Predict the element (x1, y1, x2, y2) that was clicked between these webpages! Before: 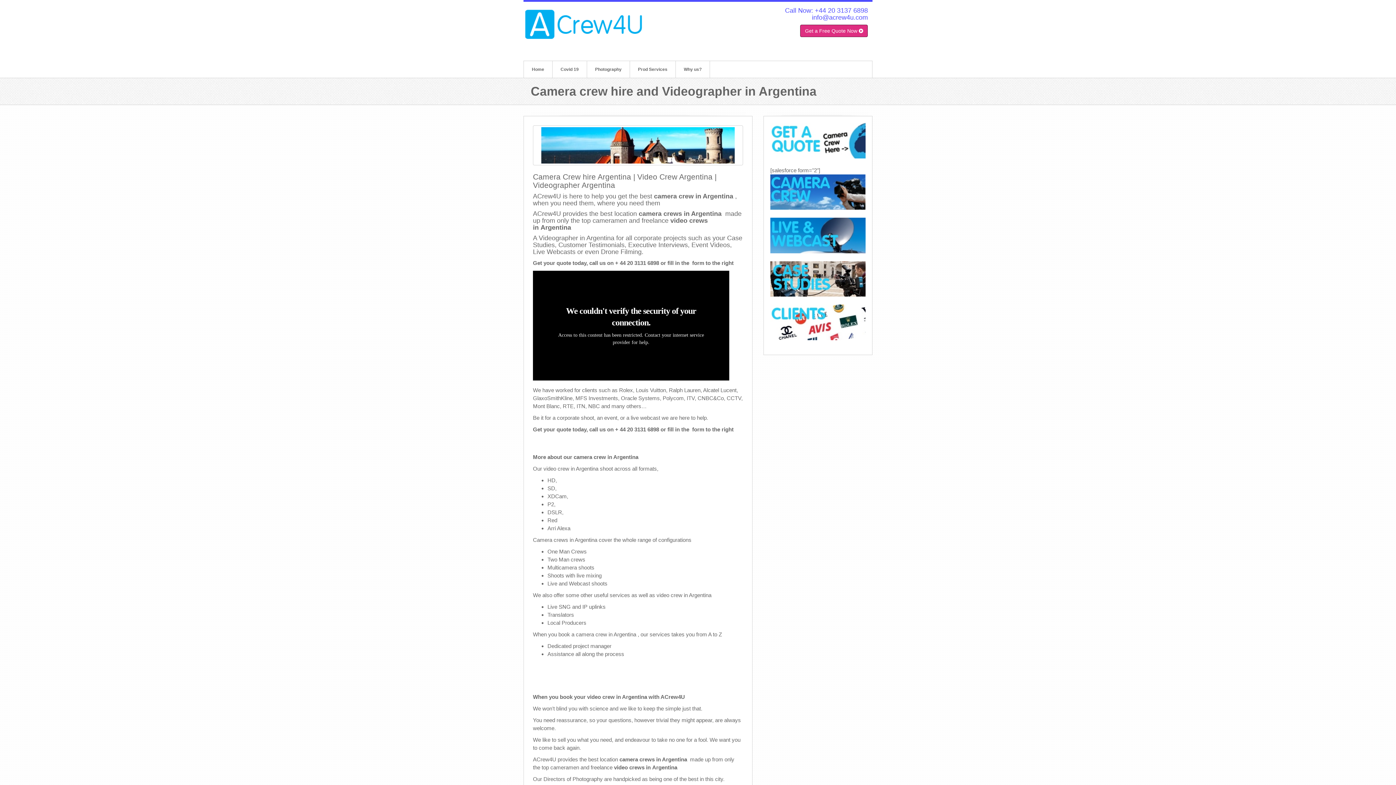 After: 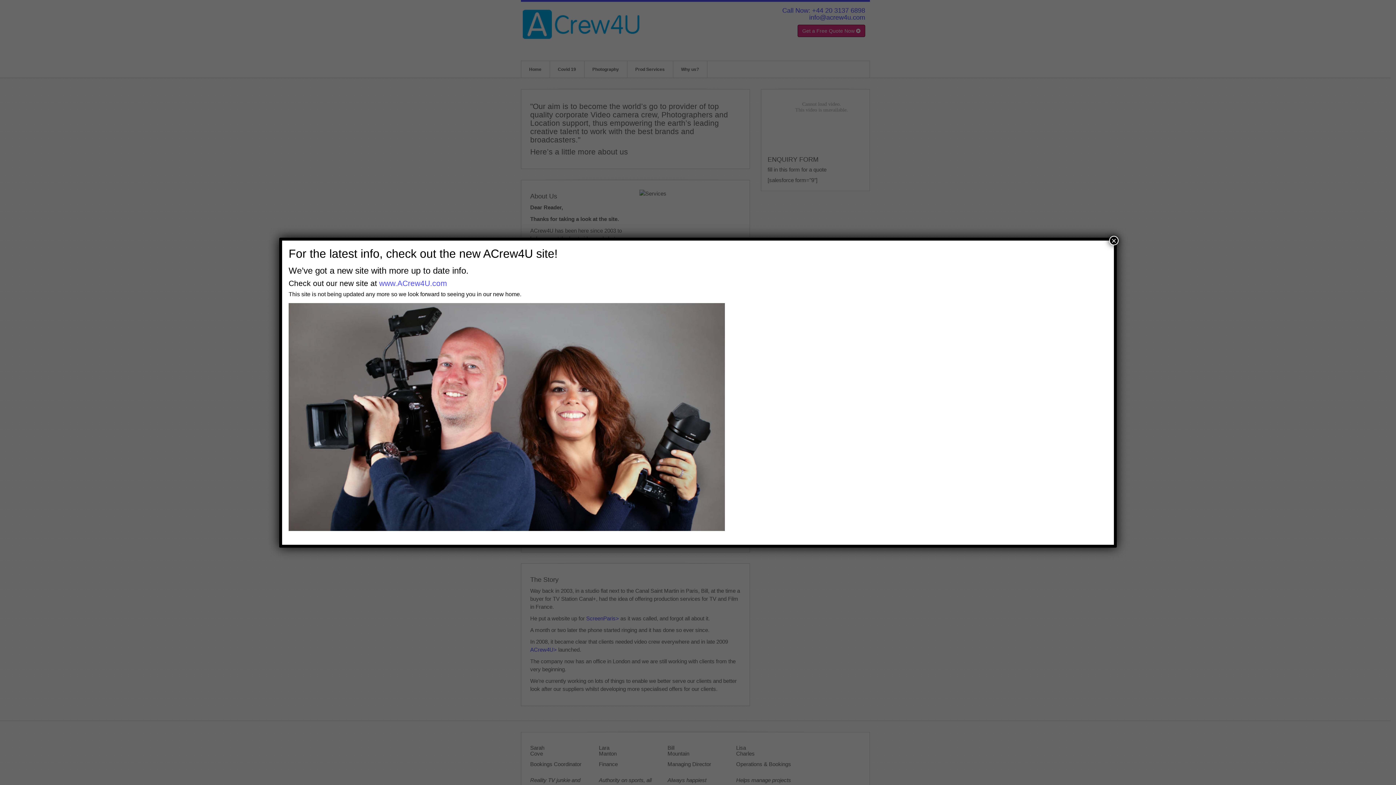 Action: bbox: (676, 61, 709, 77) label: Why us?